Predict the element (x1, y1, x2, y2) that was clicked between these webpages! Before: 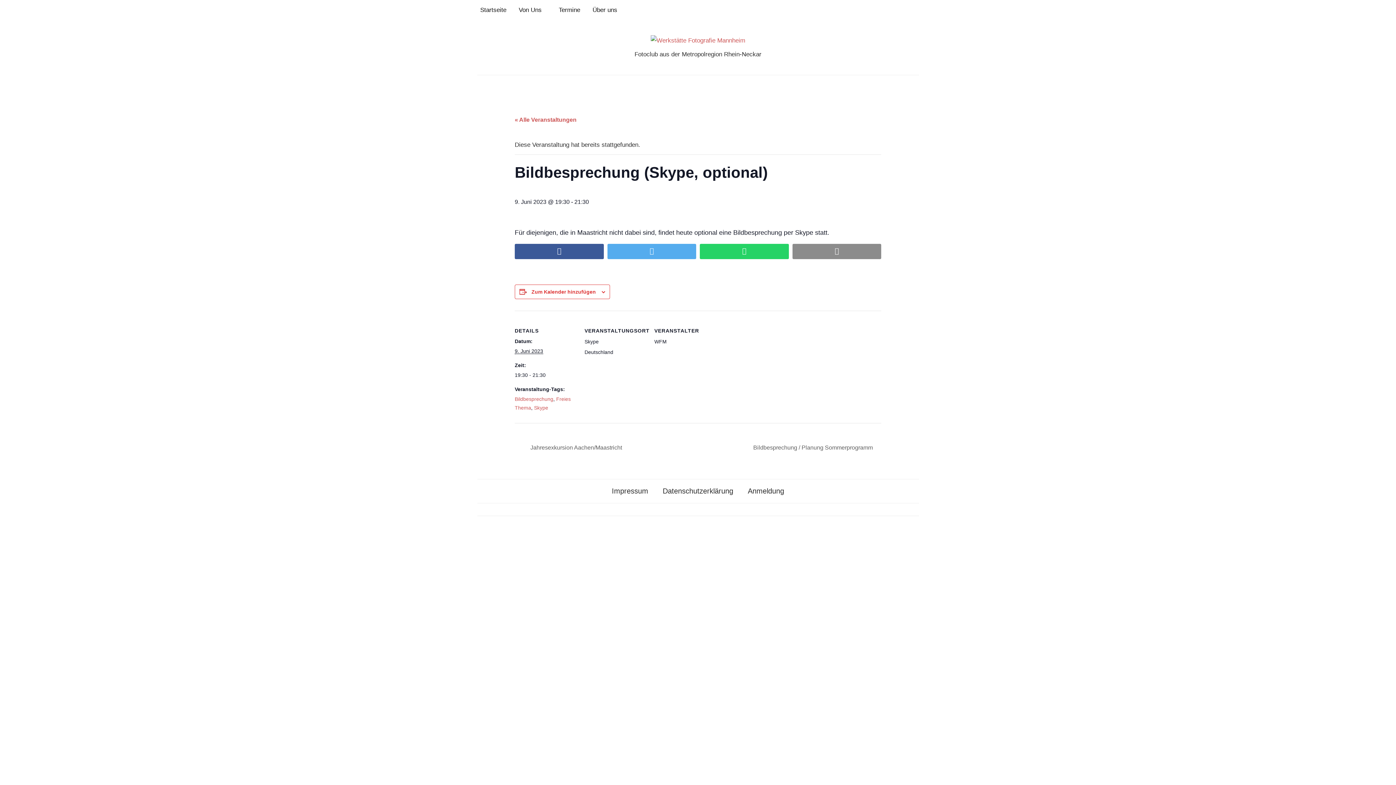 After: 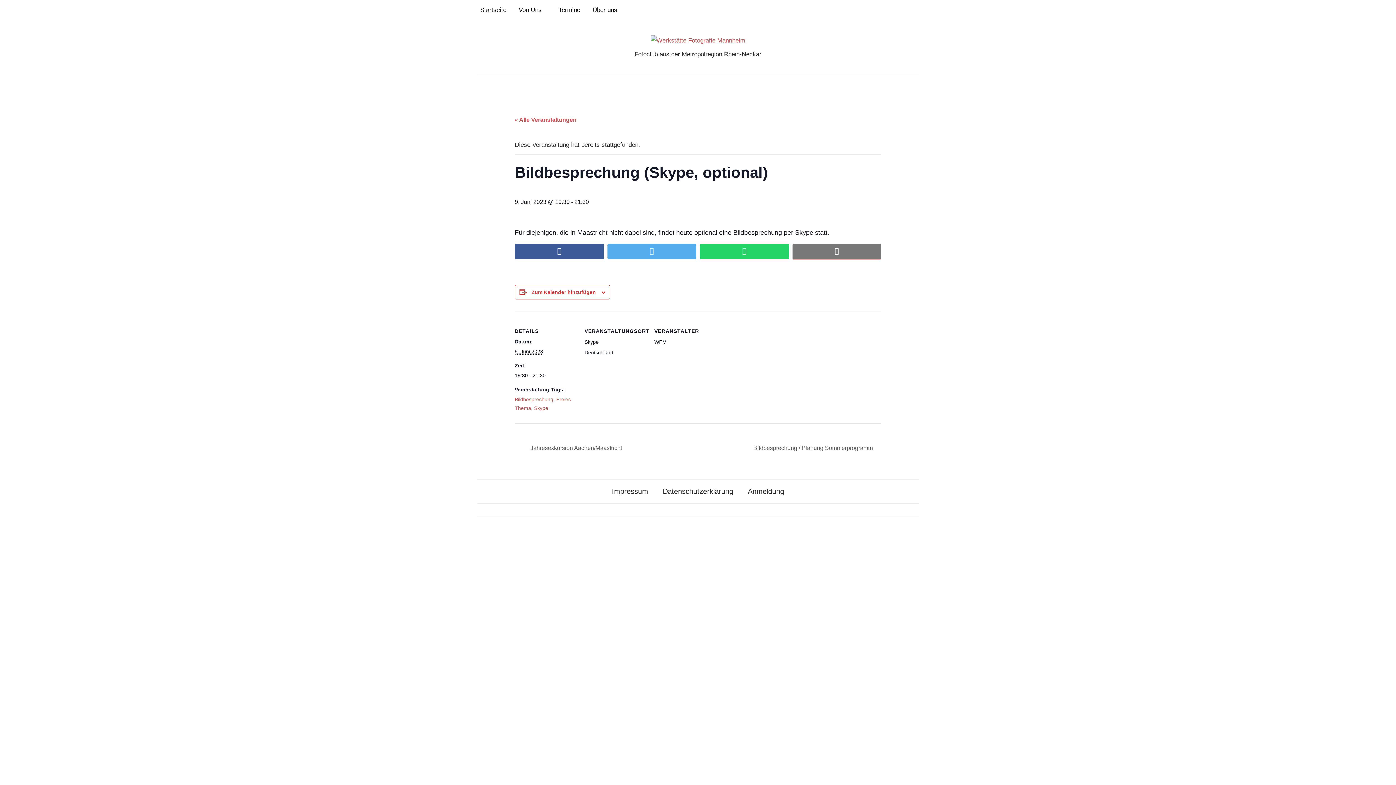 Action: bbox: (792, 244, 881, 259) label: Email